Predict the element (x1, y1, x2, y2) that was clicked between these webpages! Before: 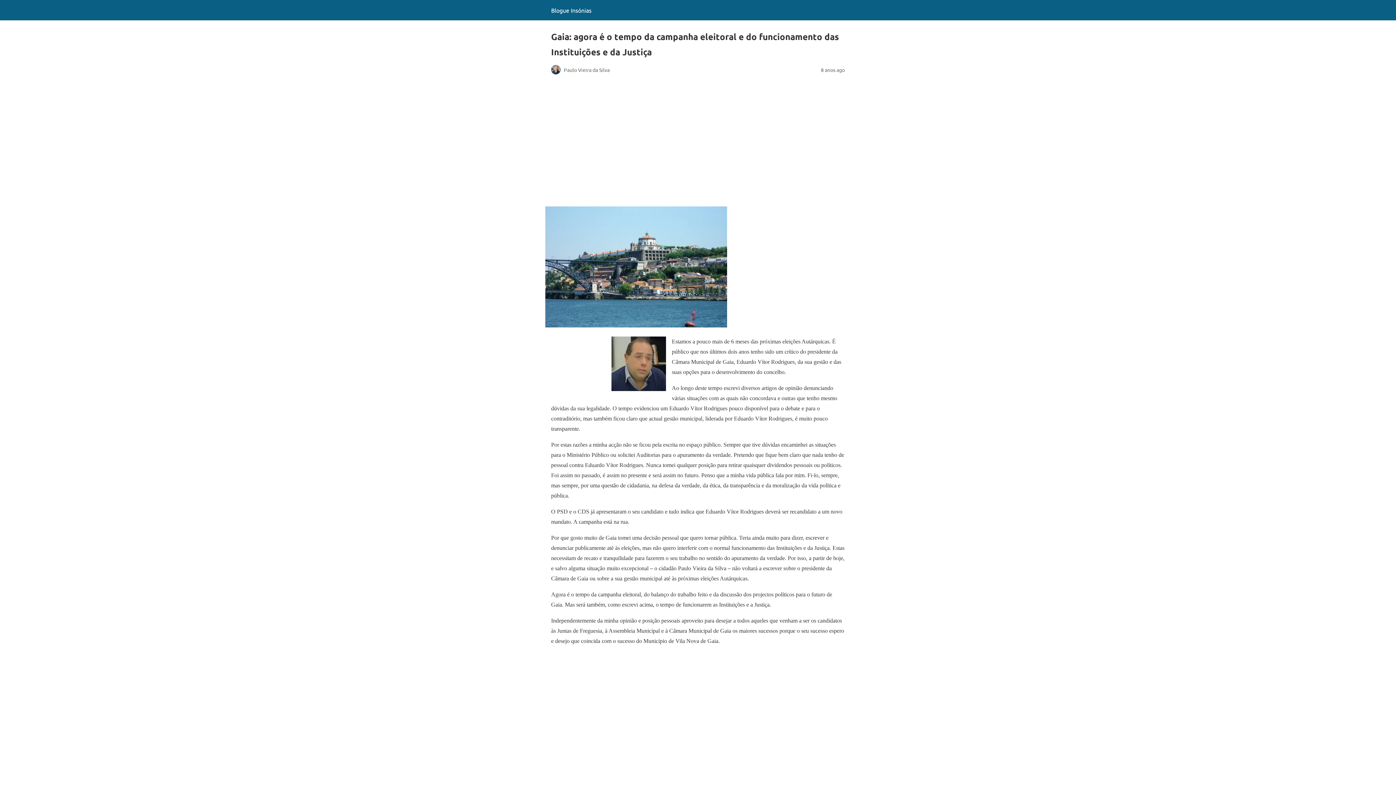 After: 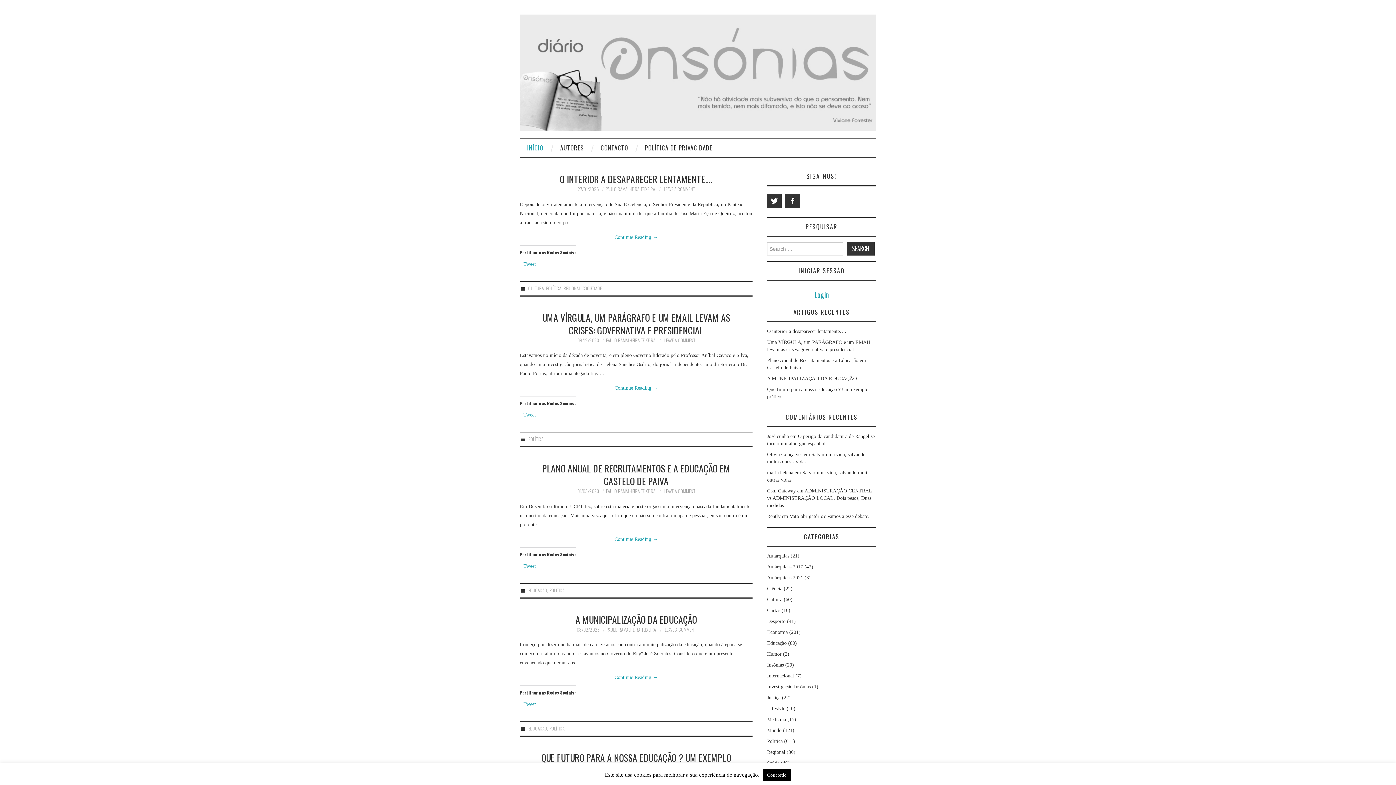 Action: bbox: (551, 6, 591, 13) label: Blogue Insónias